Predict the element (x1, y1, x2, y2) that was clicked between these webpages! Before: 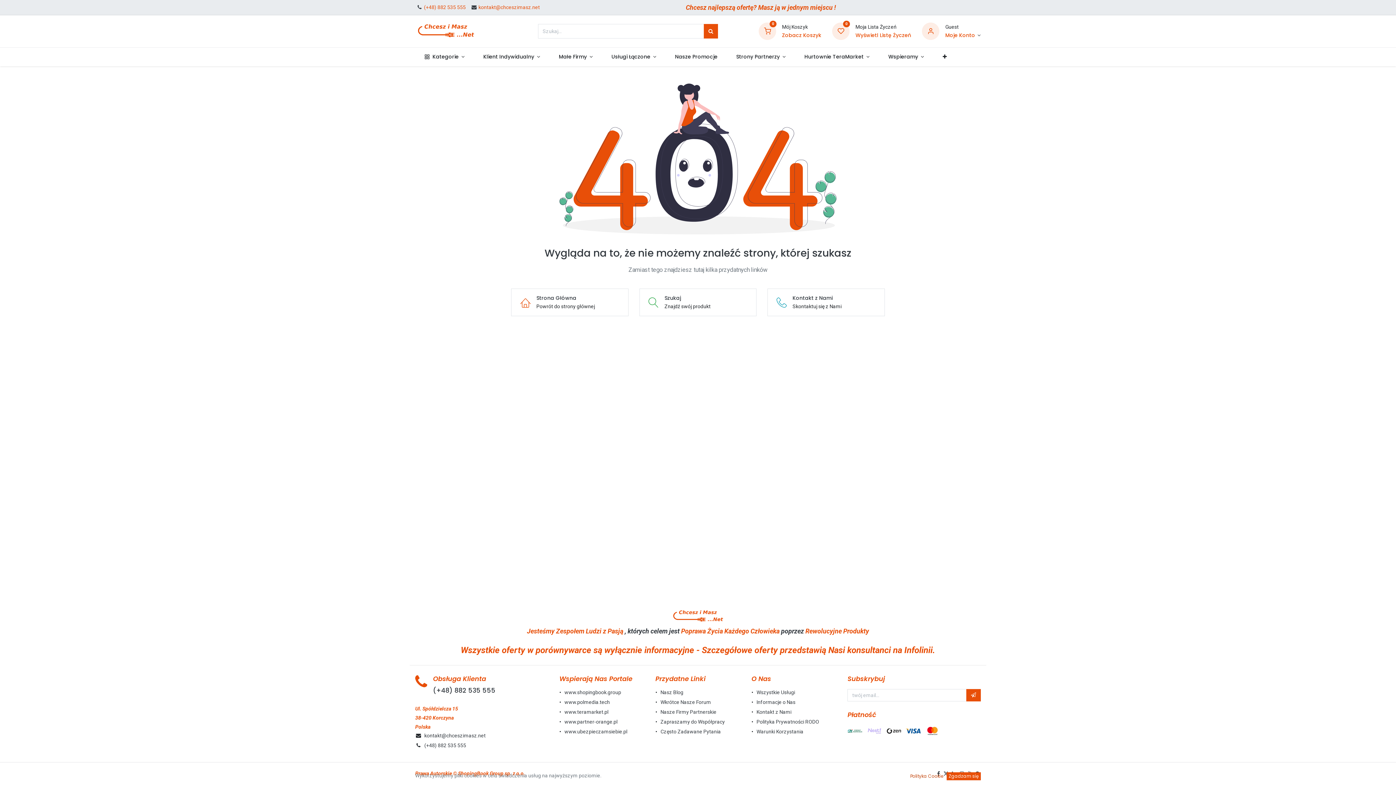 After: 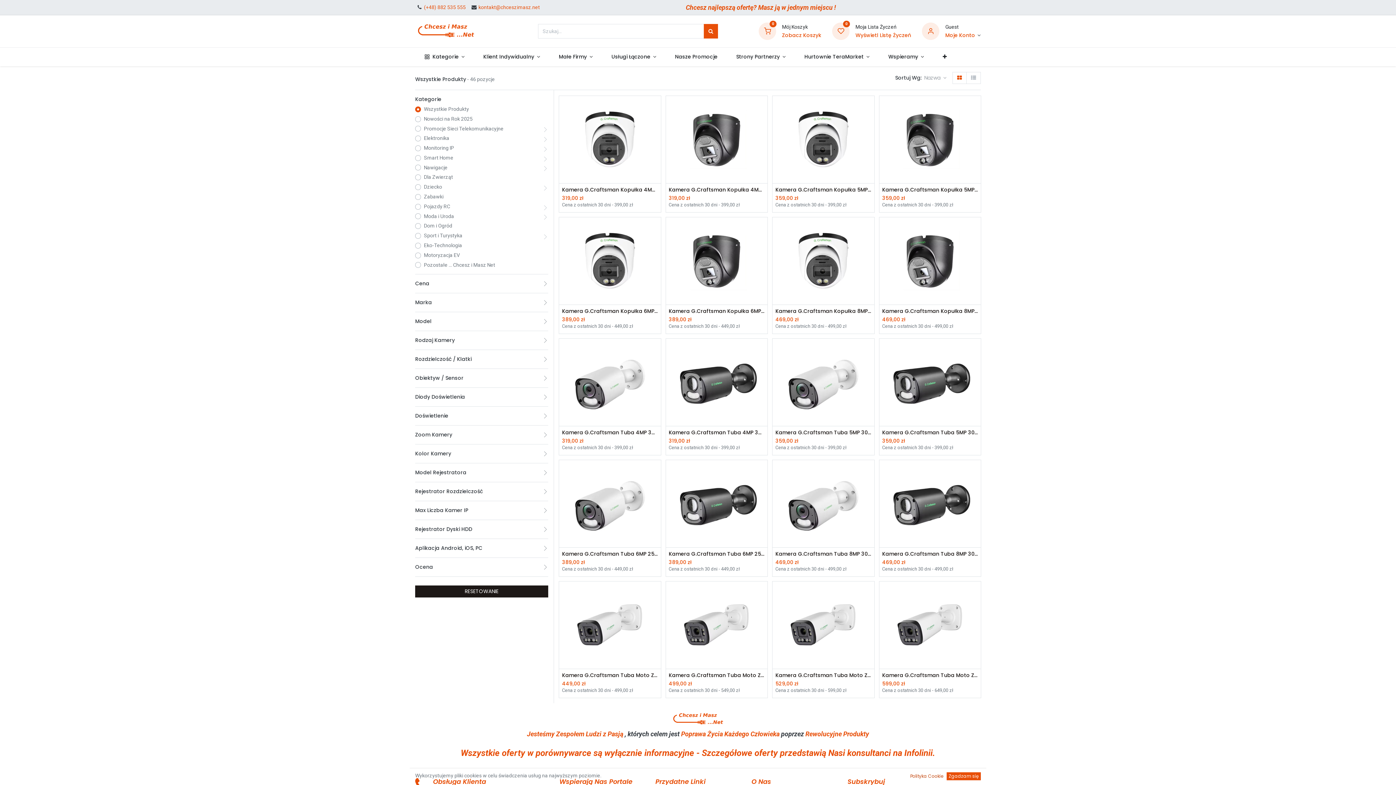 Action: bbox: (703, 24, 718, 38) label: Szukaj